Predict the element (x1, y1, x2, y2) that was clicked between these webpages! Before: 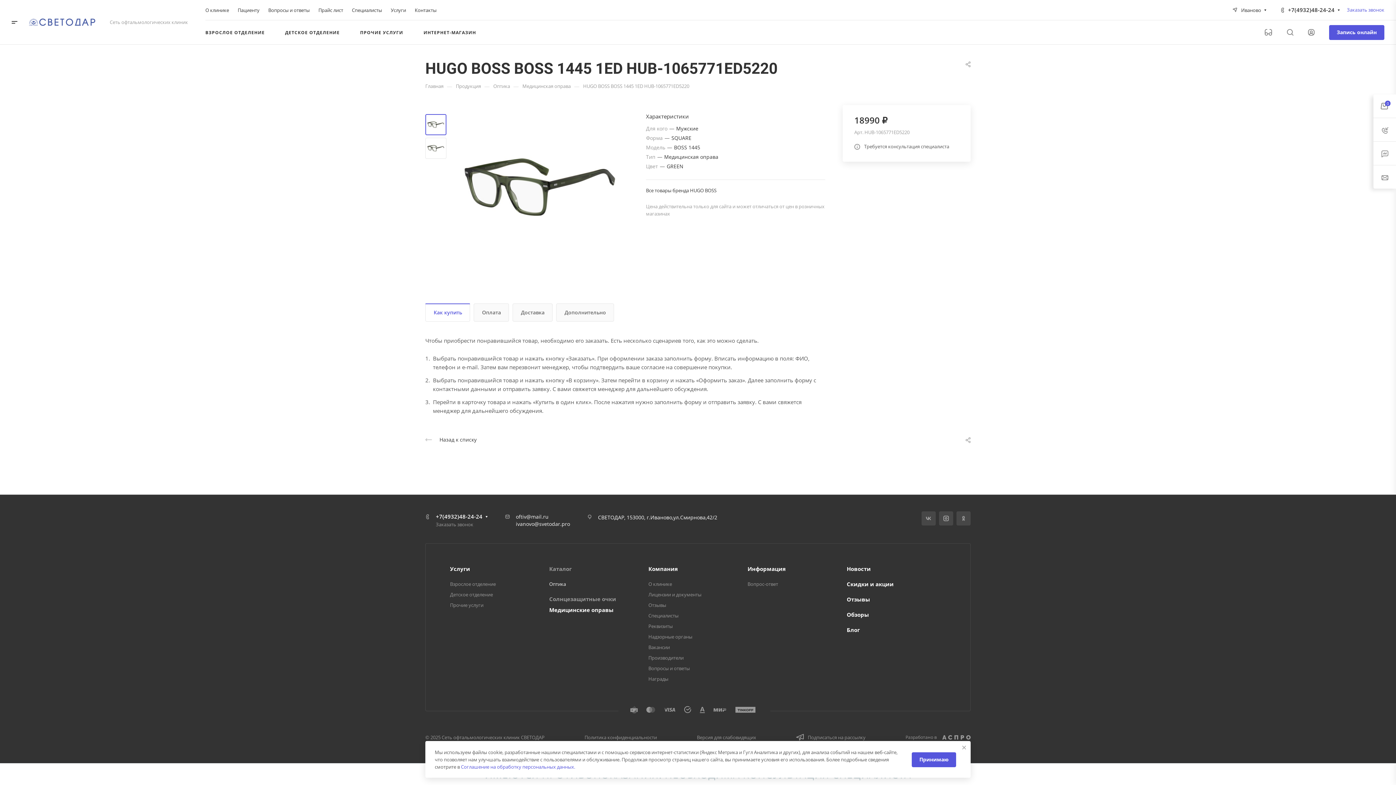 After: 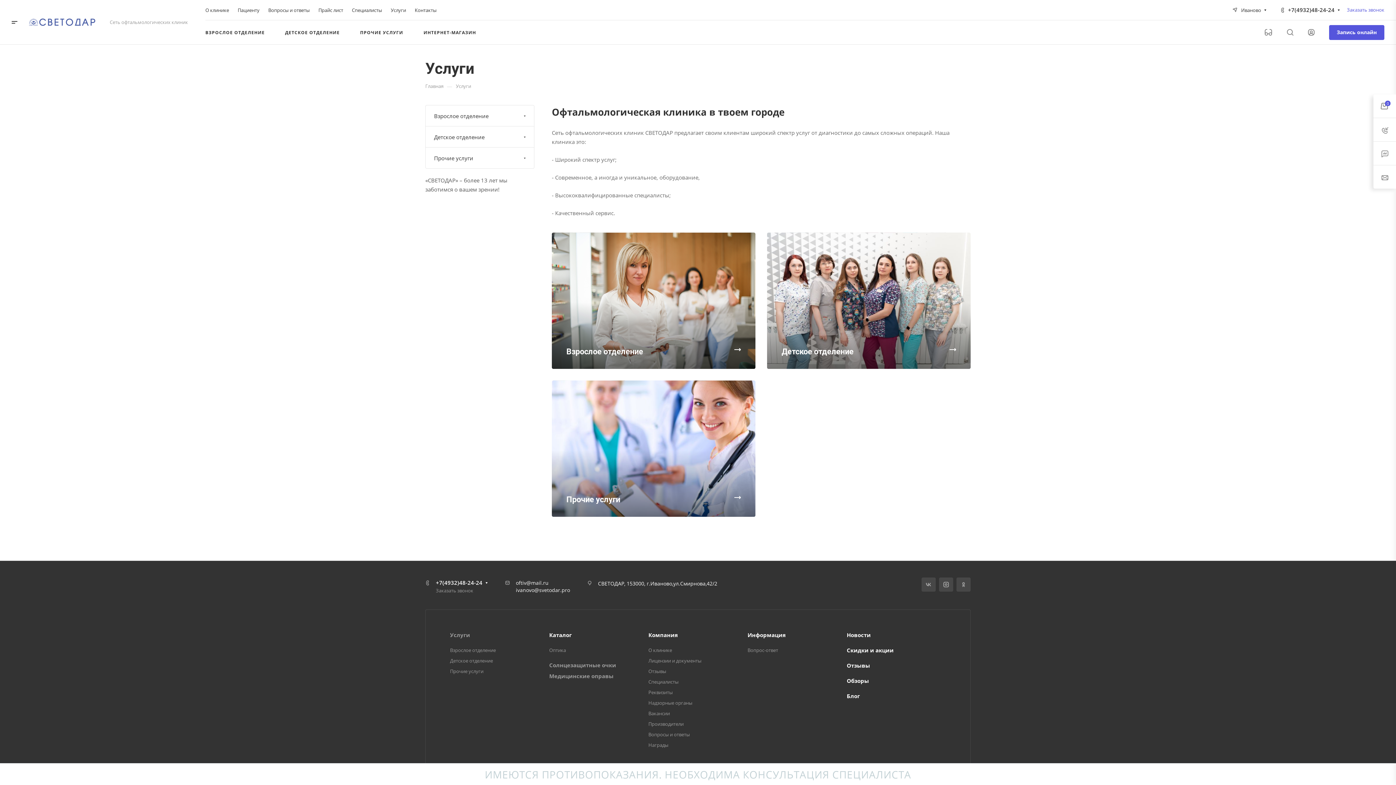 Action: label: Услуги bbox: (450, 565, 470, 572)